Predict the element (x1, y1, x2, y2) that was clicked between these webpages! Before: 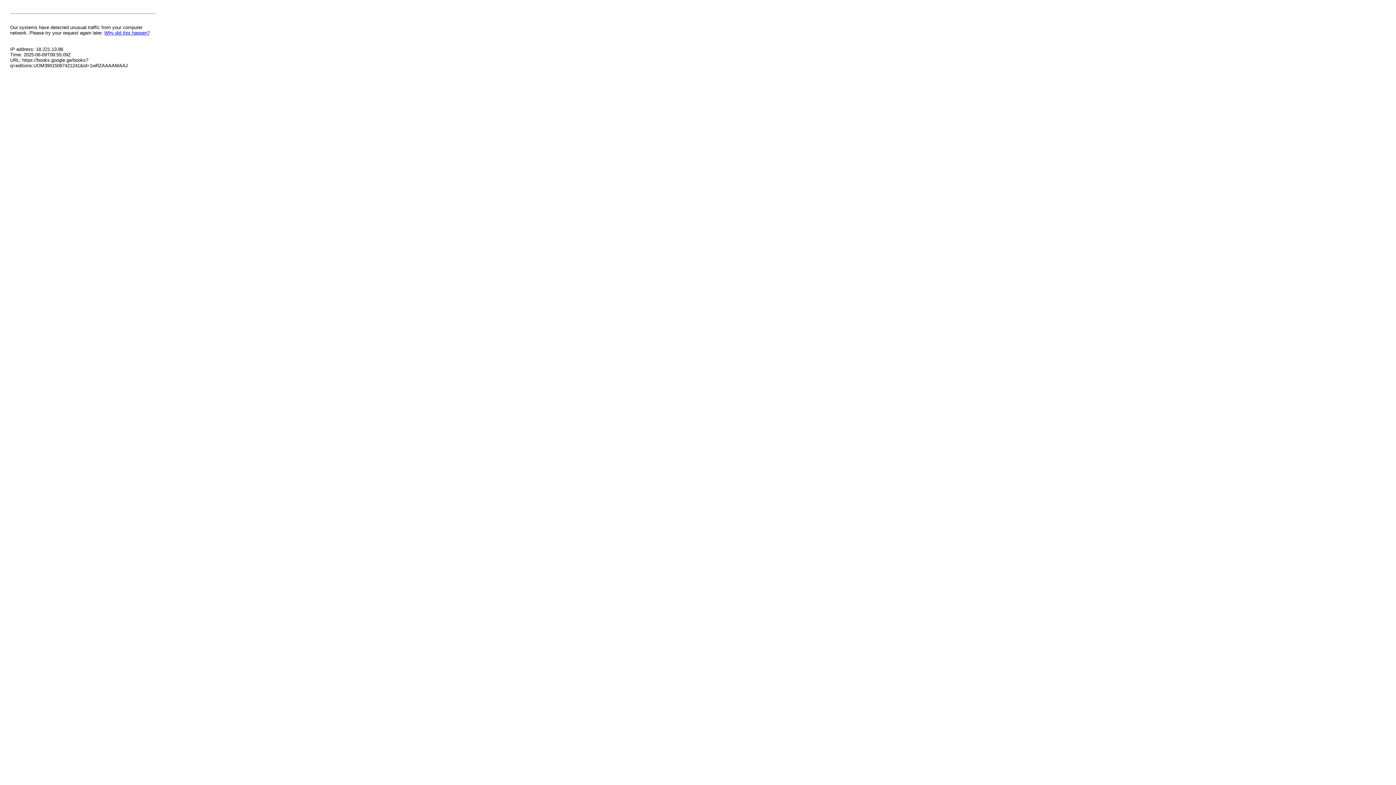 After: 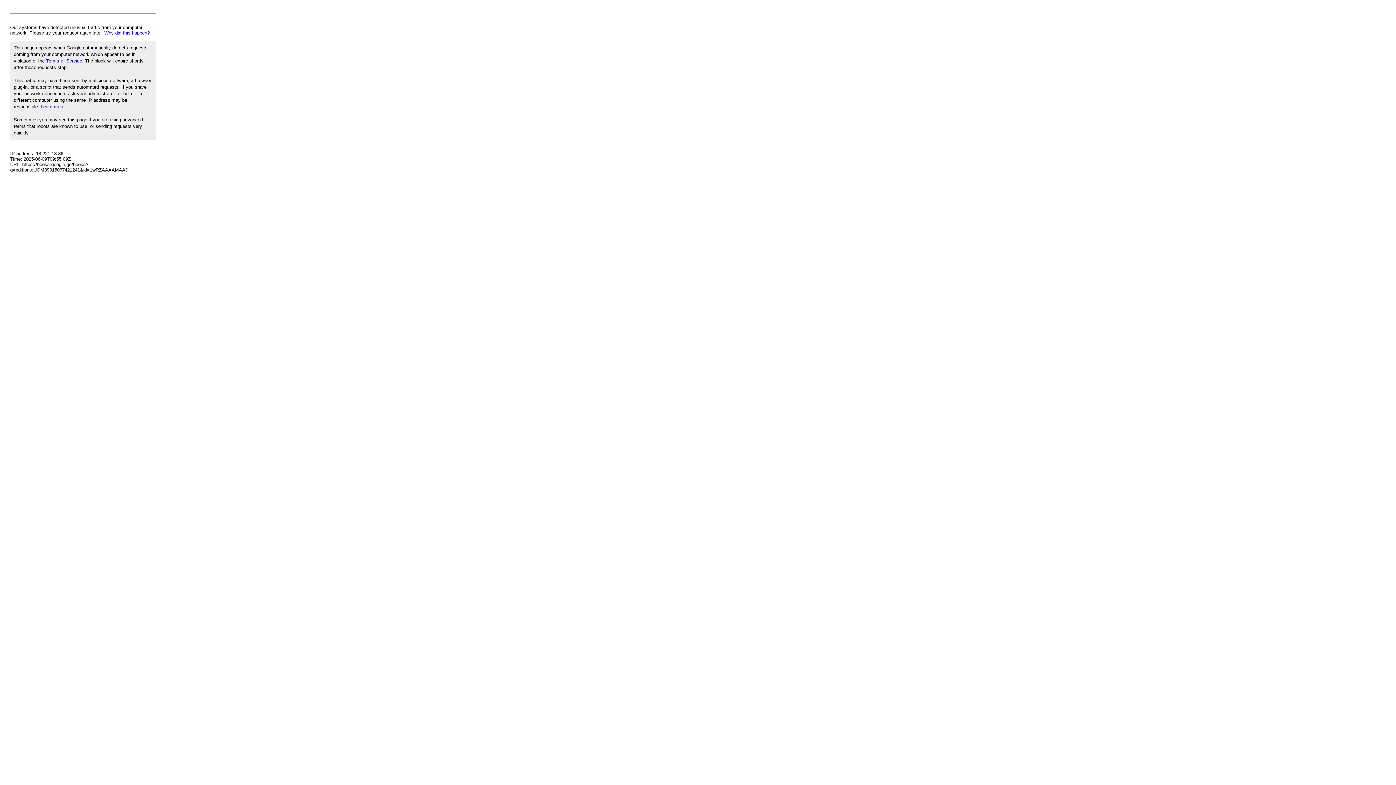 Action: bbox: (104, 30, 149, 35) label: Why did this happen?